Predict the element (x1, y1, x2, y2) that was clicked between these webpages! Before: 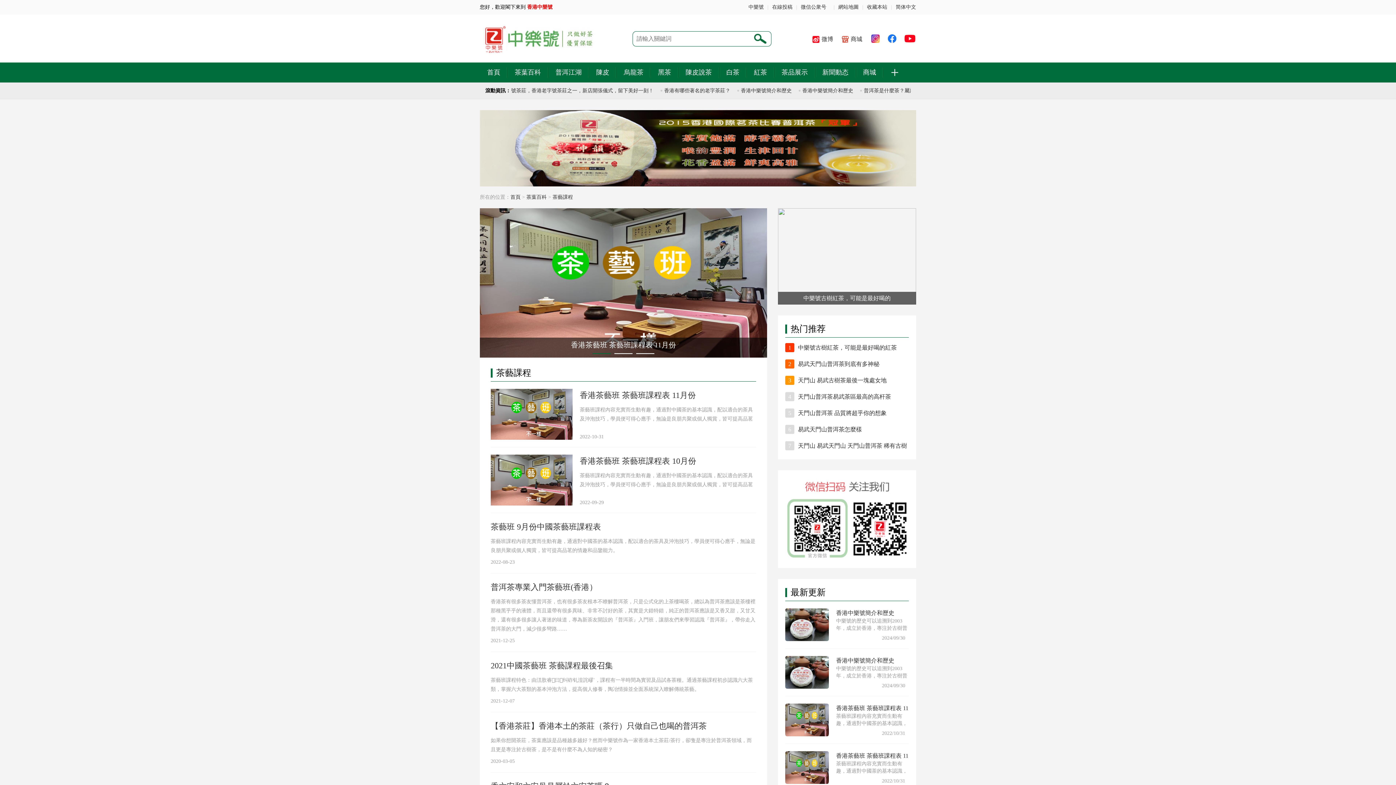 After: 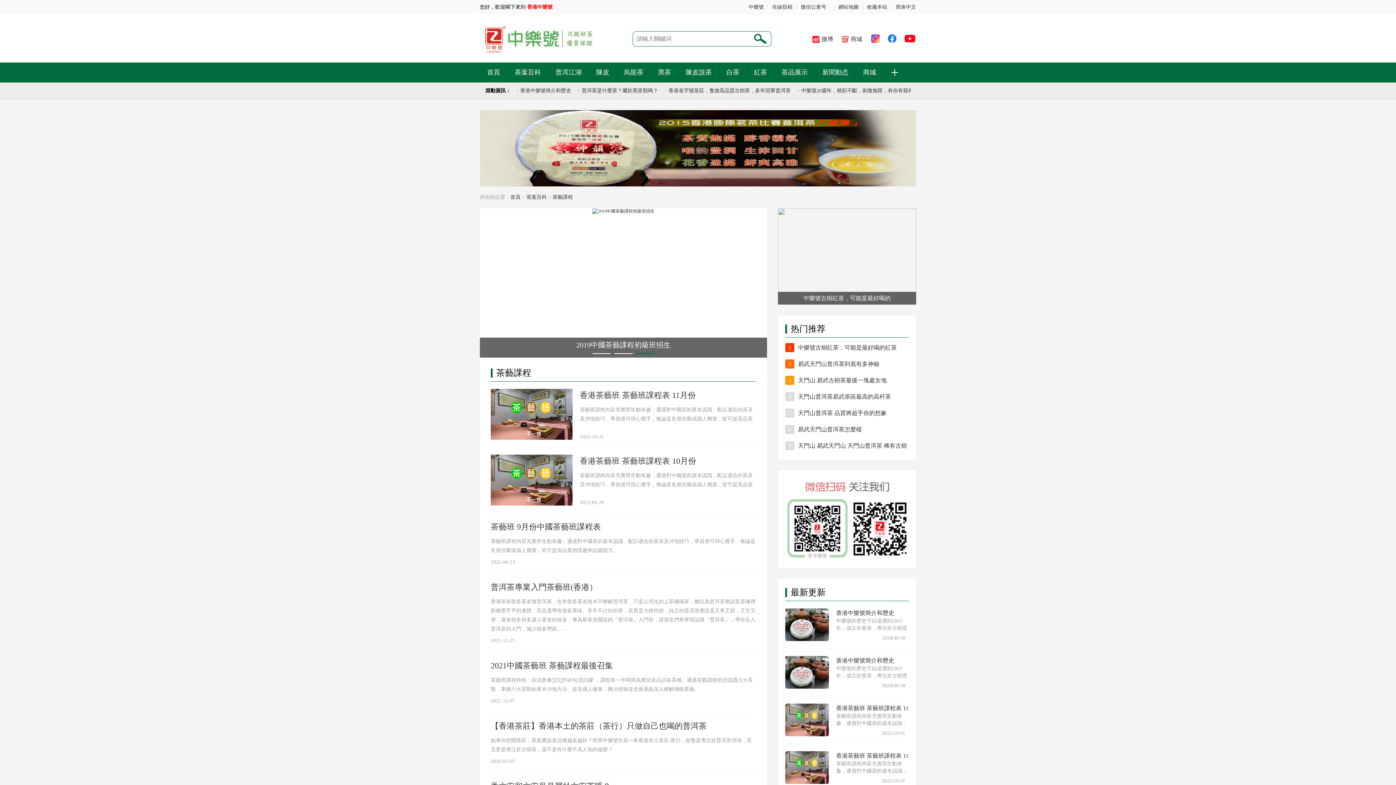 Action: bbox: (870, 38, 880, 44)